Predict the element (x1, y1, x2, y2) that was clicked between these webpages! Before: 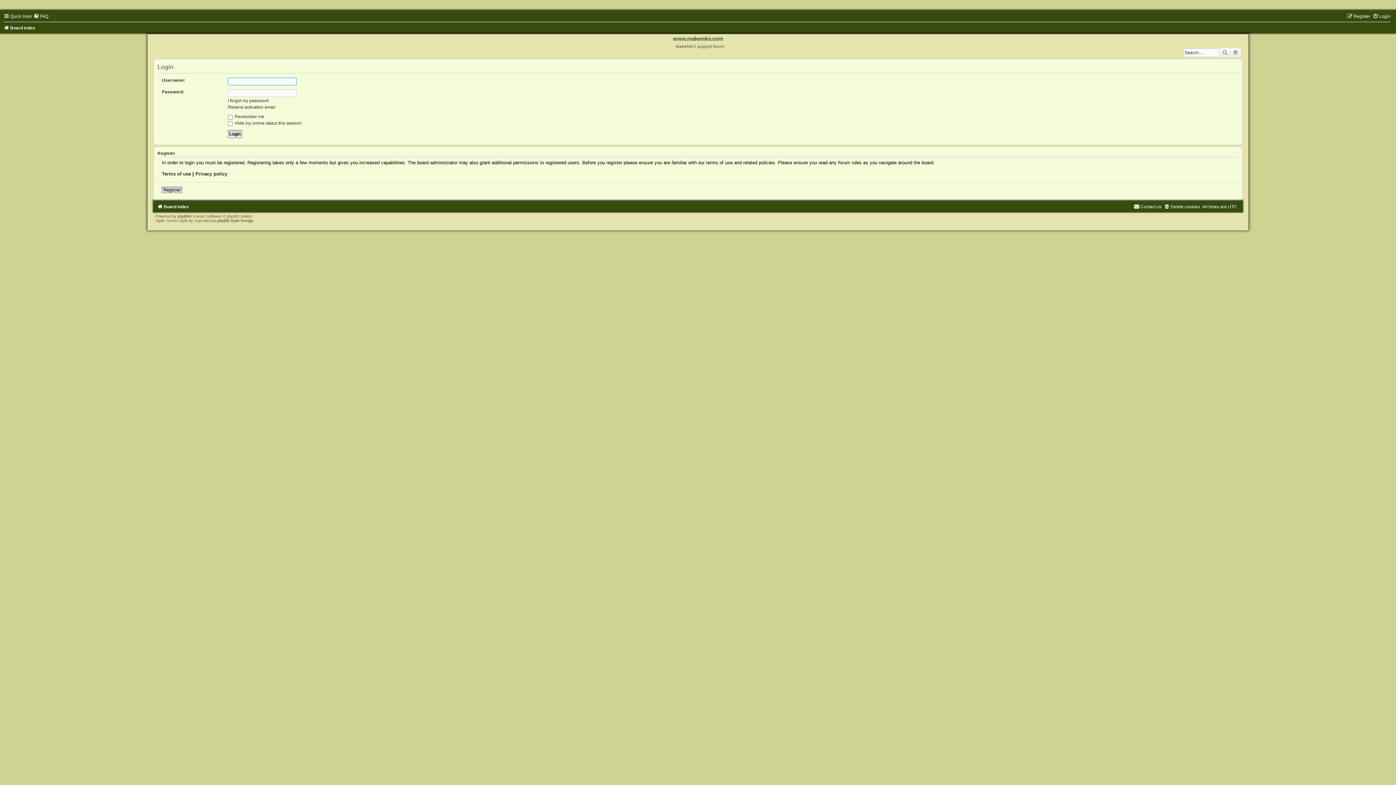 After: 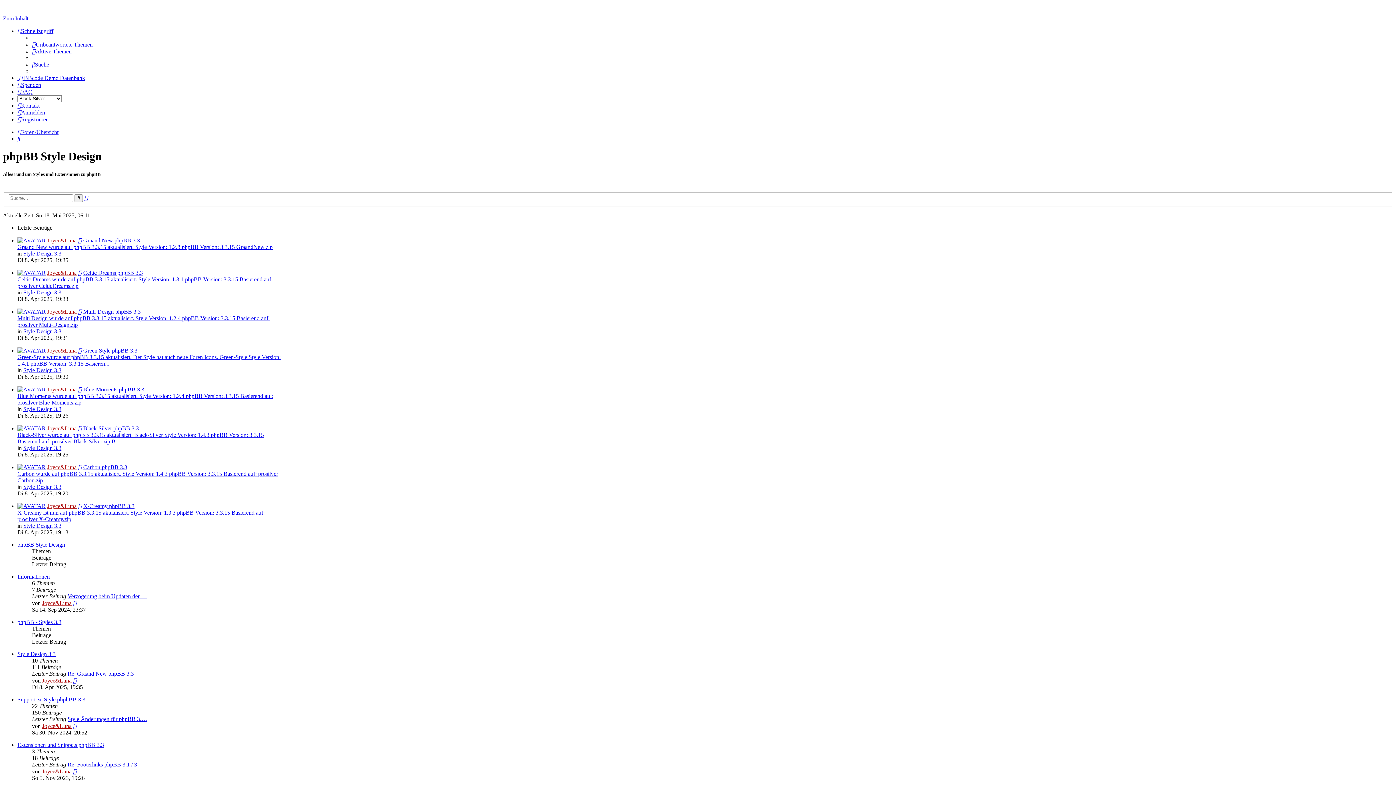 Action: bbox: (217, 218, 253, 223) label: phpBB-Style-Design